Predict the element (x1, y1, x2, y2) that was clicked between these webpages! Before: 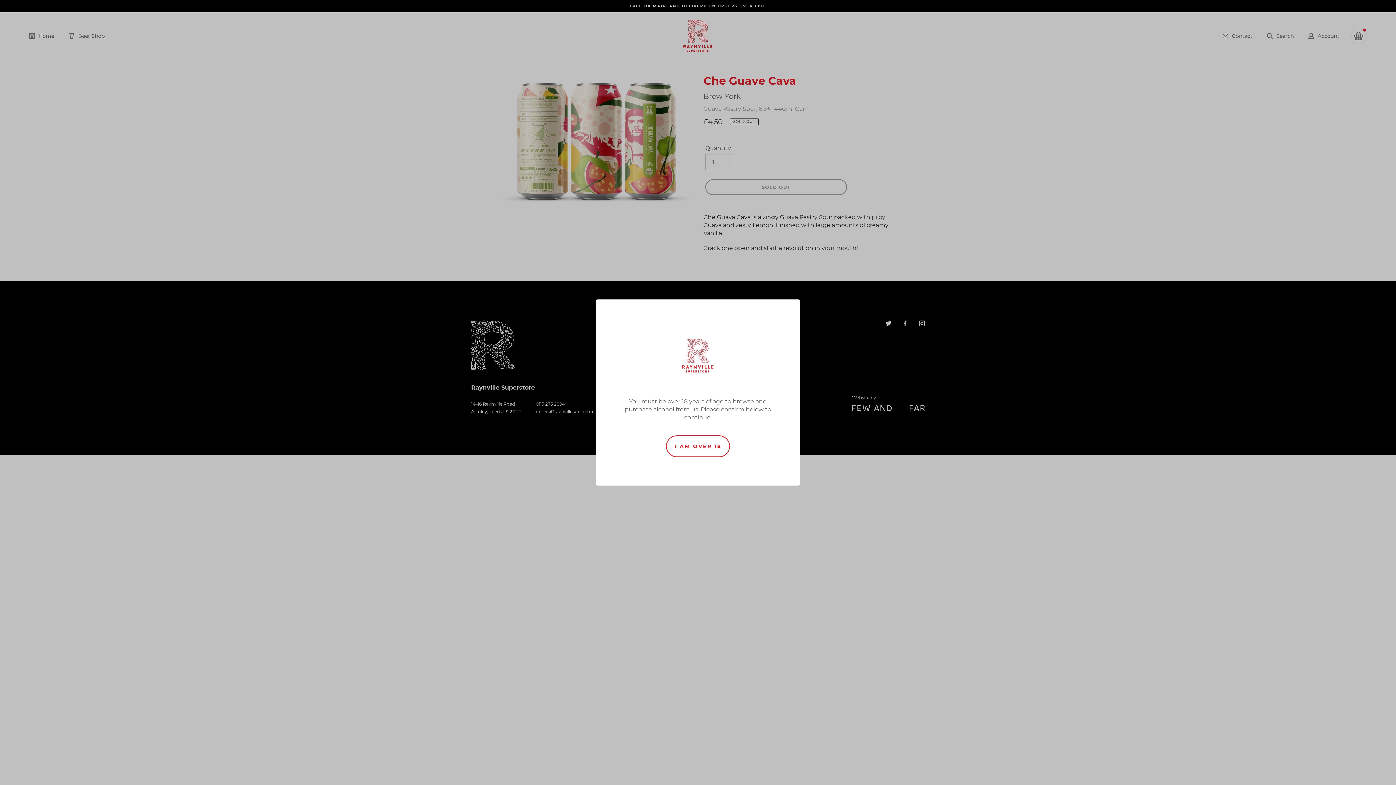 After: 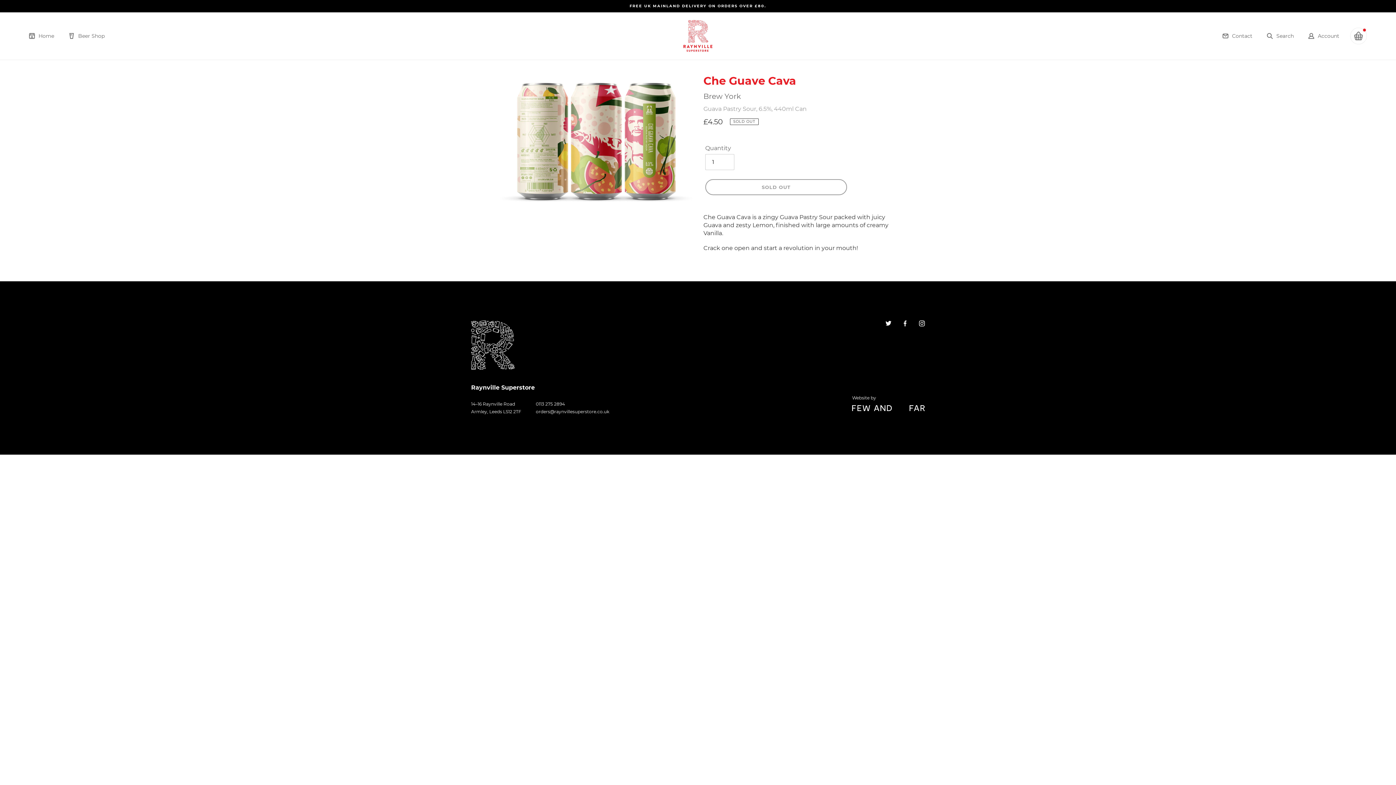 Action: bbox: (666, 436, 729, 456) label: I AM OVER 18